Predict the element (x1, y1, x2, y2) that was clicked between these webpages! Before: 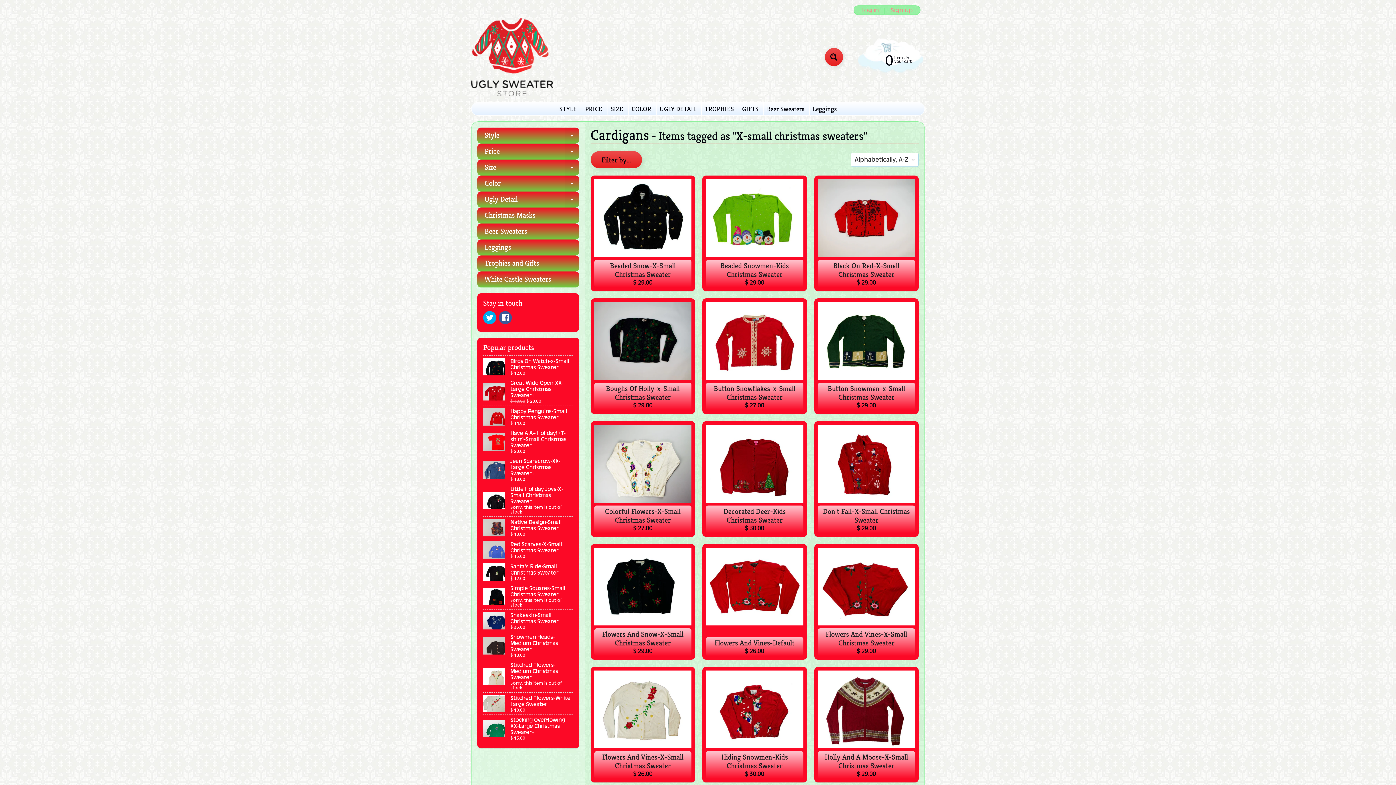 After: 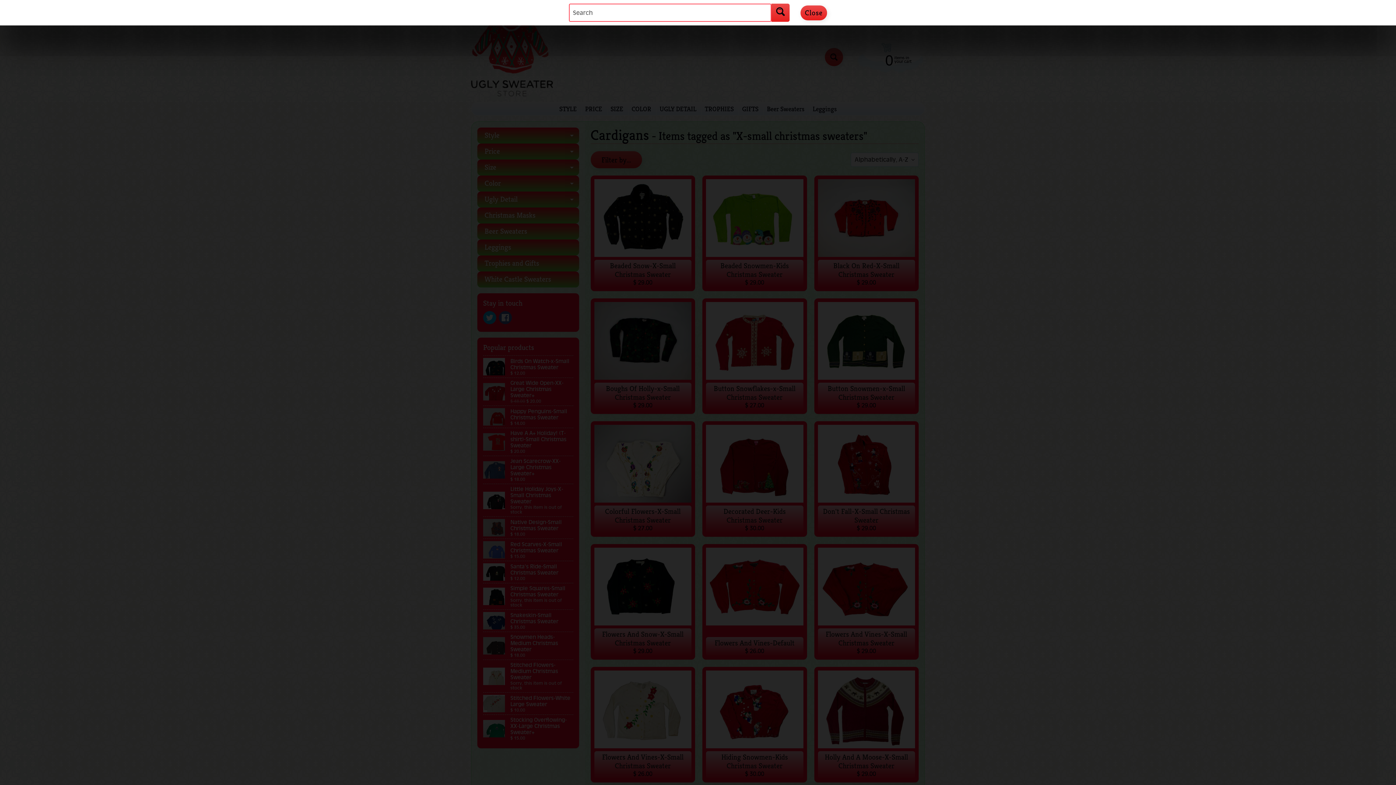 Action: bbox: (825, 48, 843, 66) label: Search